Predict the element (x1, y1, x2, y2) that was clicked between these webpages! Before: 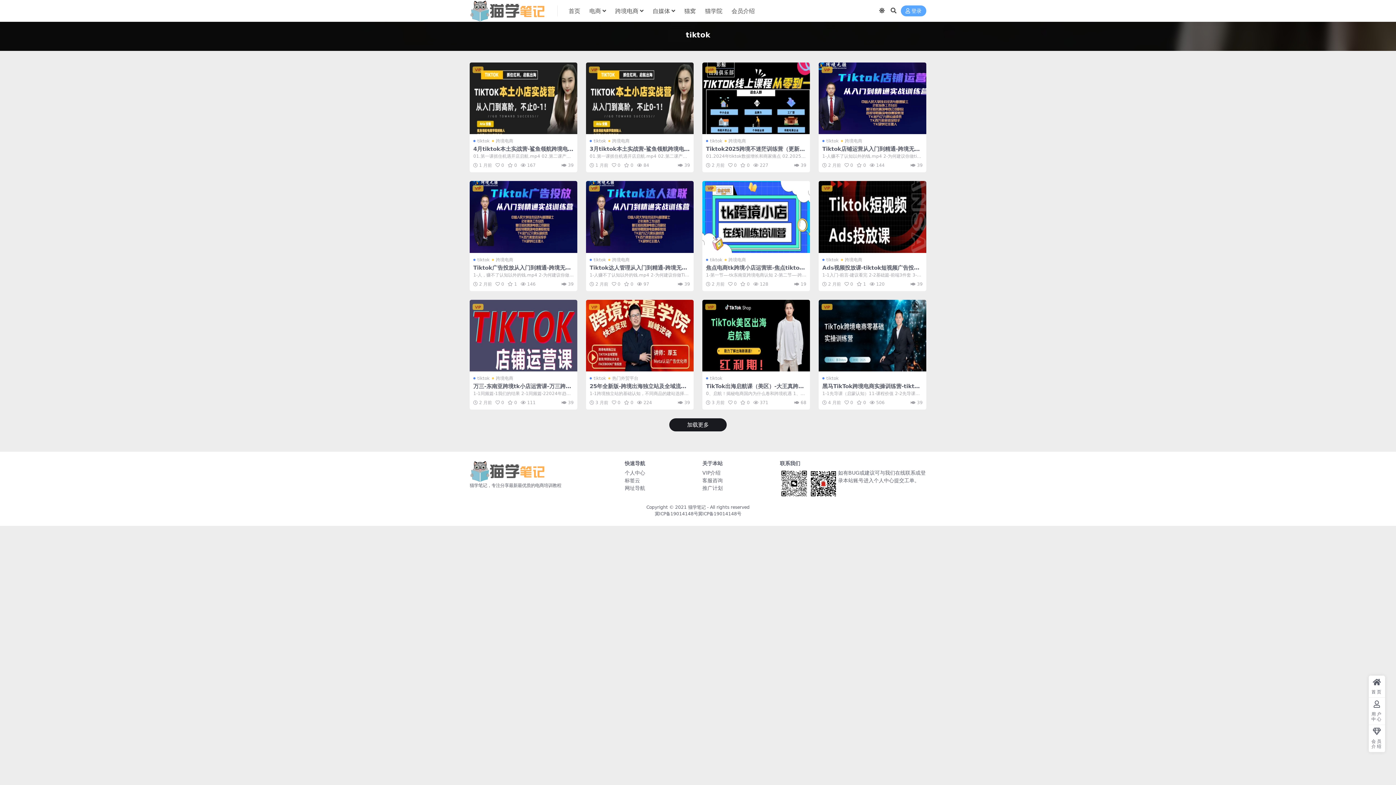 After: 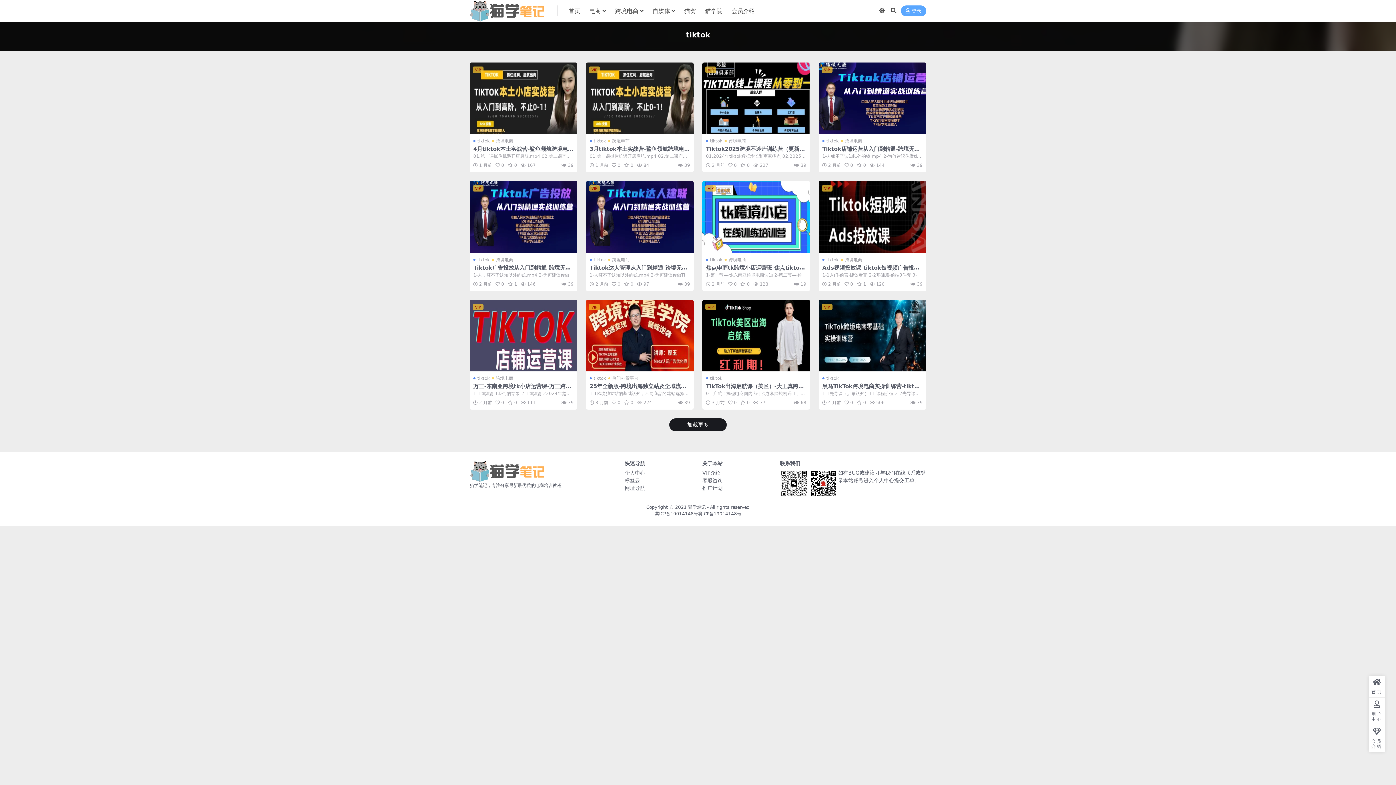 Action: label: tiktok bbox: (473, 137, 489, 144)